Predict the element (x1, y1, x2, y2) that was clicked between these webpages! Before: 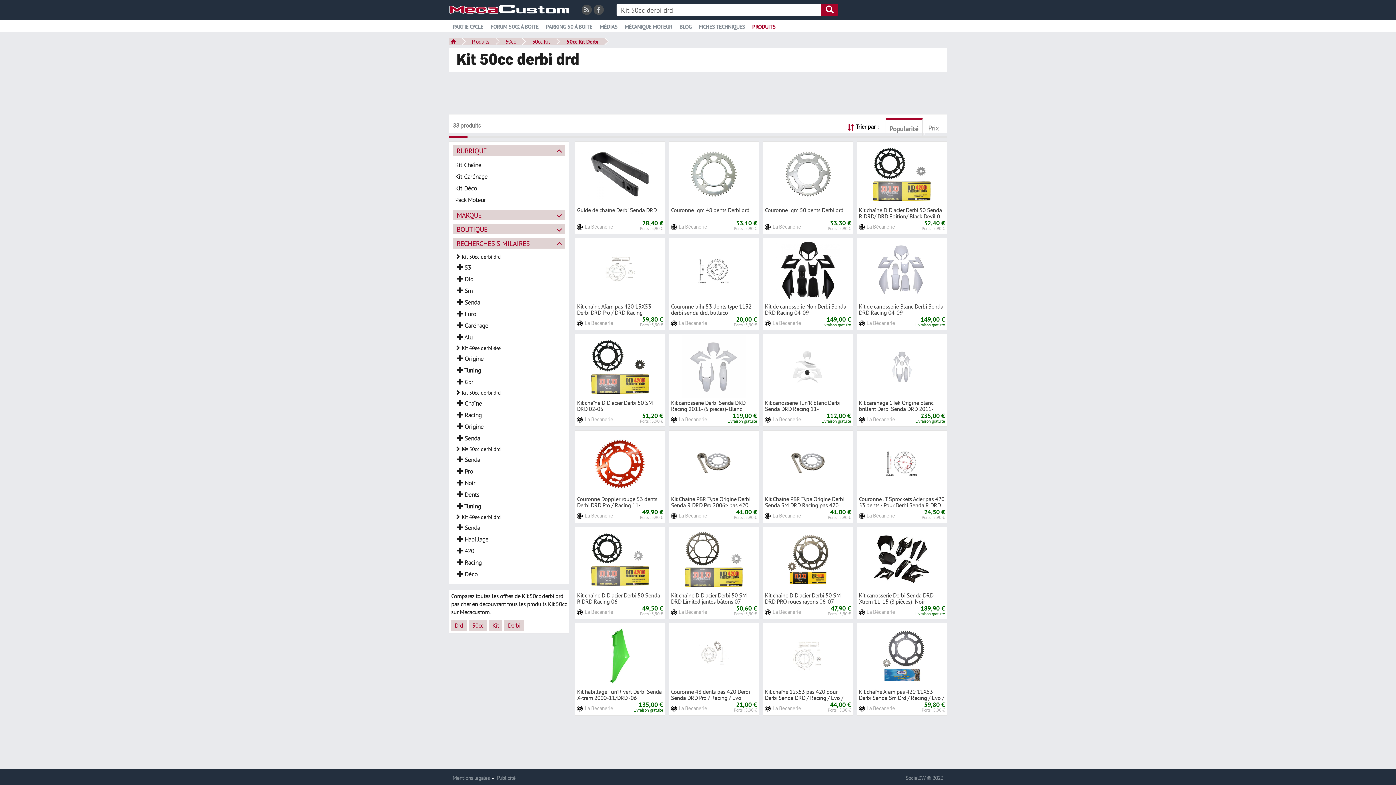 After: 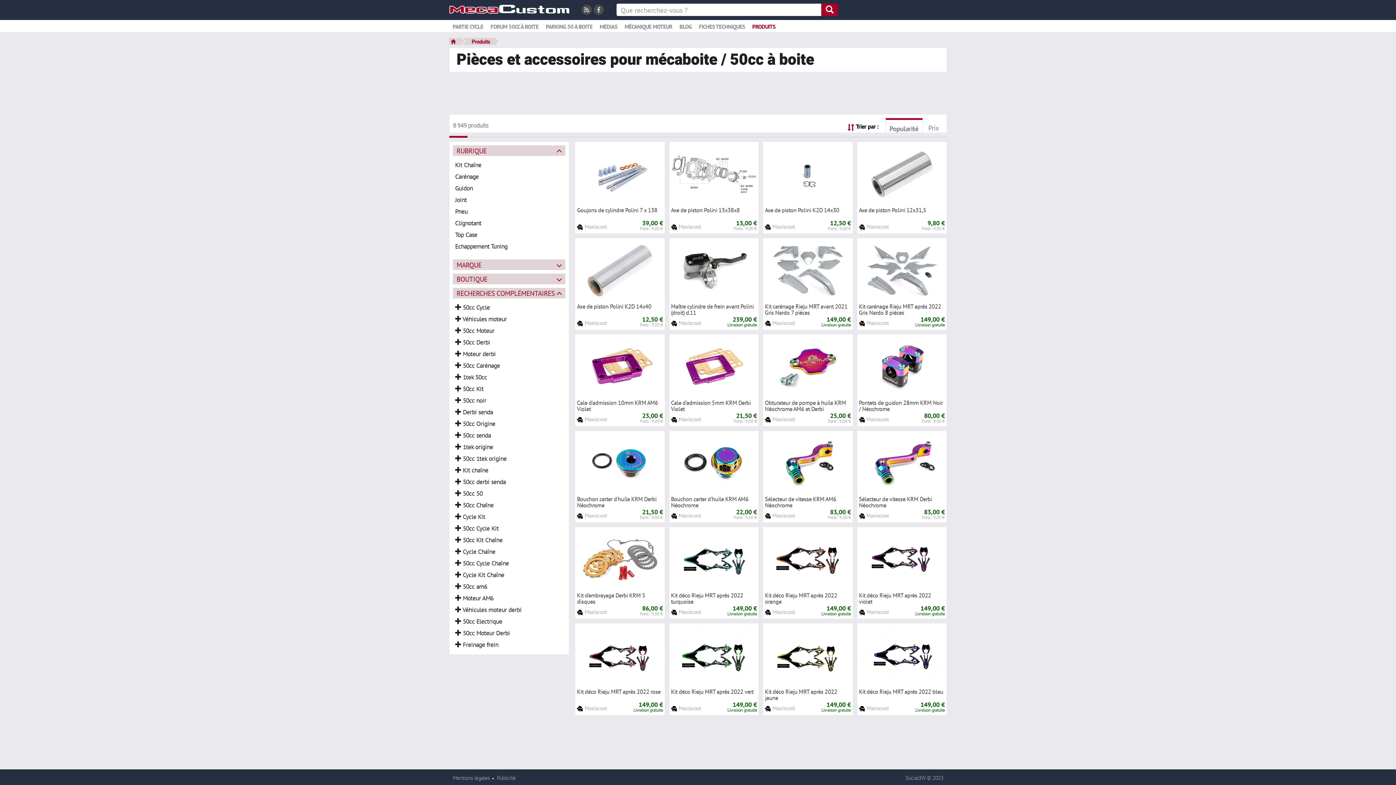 Action: label: PRODUITS bbox: (752, 24, 775, 29)